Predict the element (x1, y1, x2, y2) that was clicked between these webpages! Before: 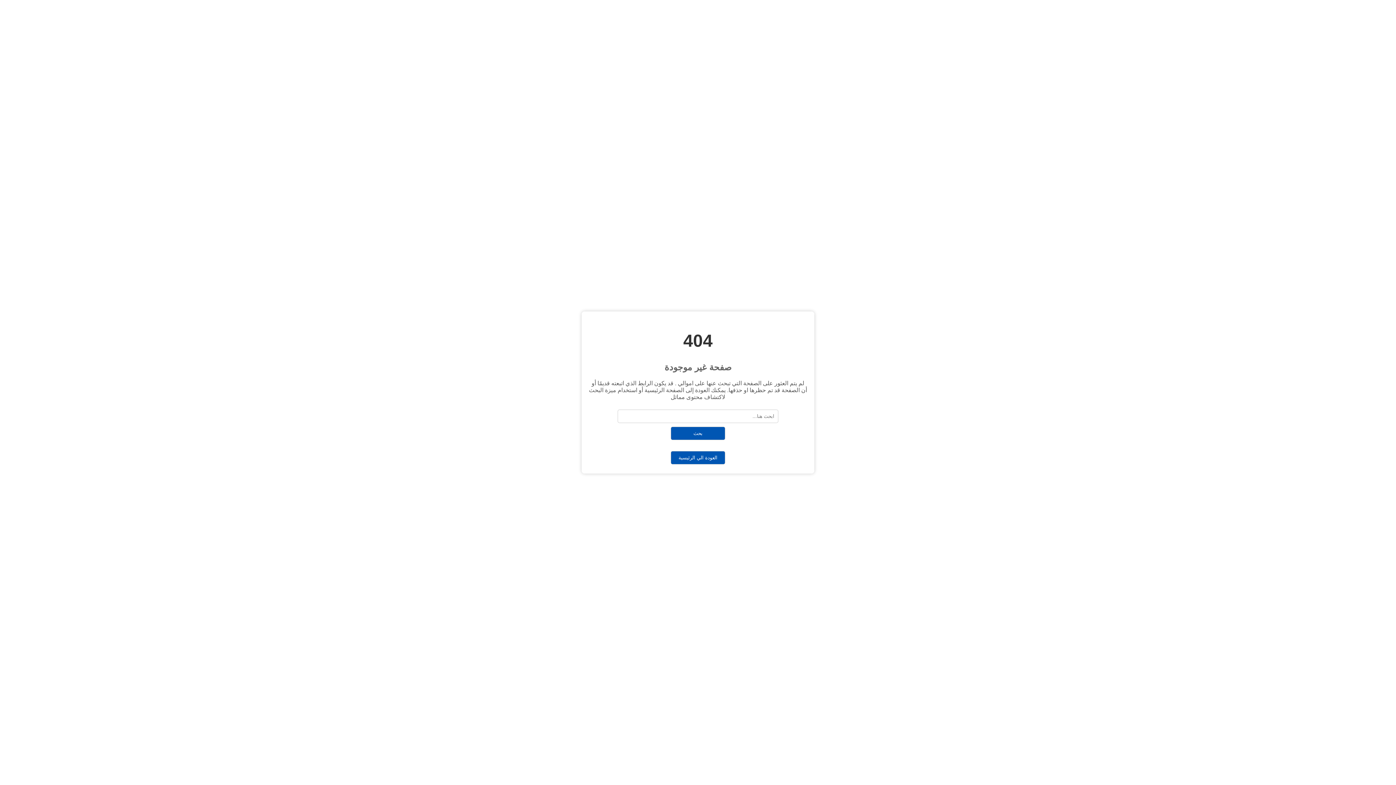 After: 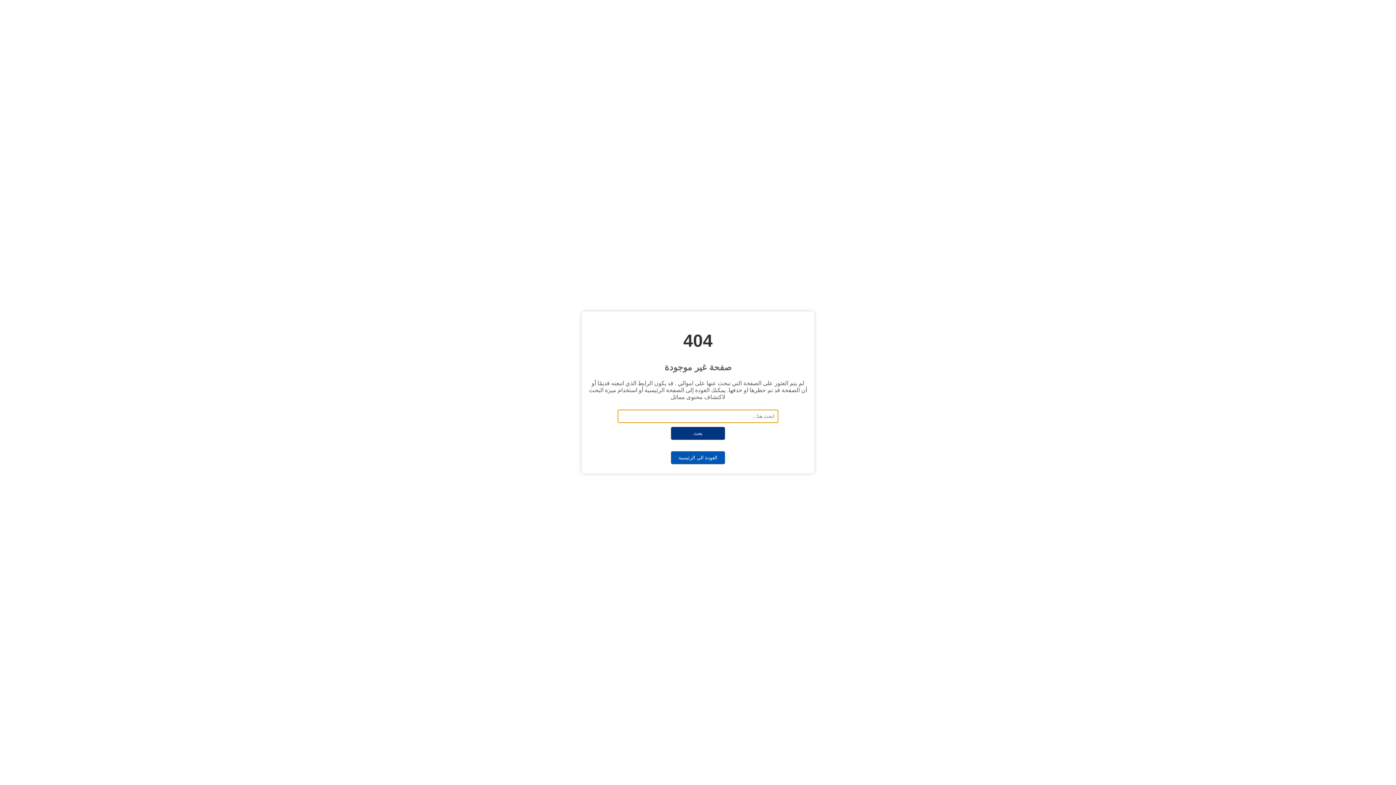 Action: bbox: (670, 426, 725, 440) label: بحث